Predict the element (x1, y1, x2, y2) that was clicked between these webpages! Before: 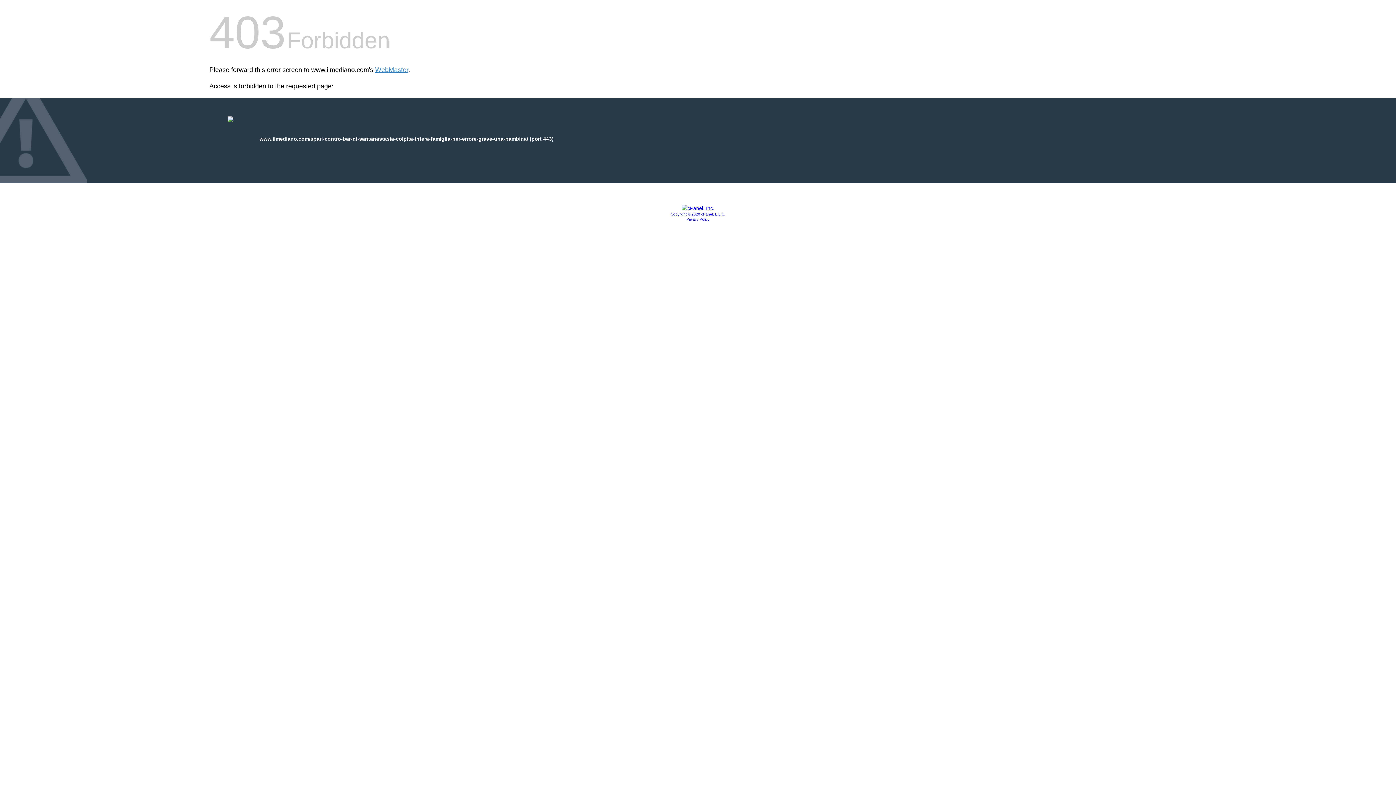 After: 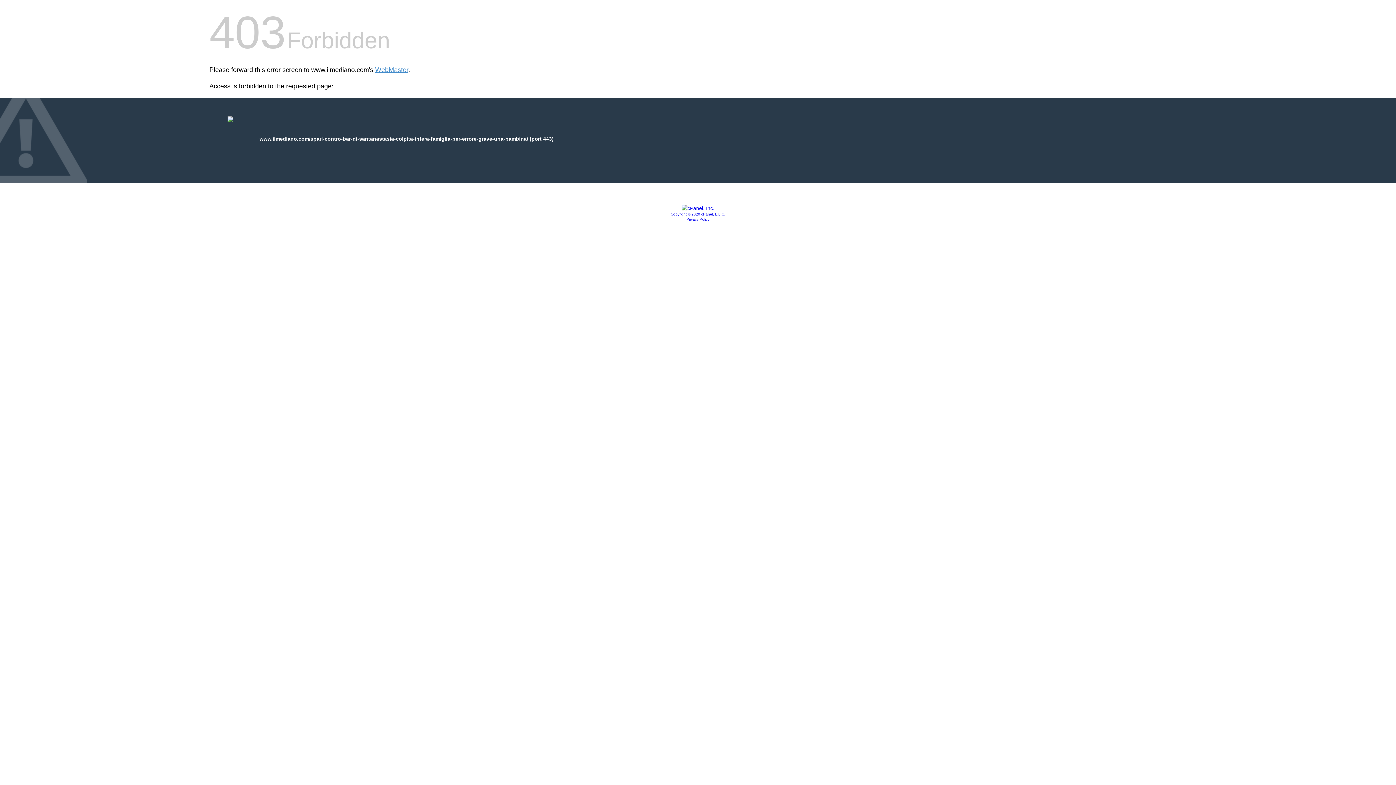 Action: bbox: (686, 217, 709, 221) label: Privacy Policy